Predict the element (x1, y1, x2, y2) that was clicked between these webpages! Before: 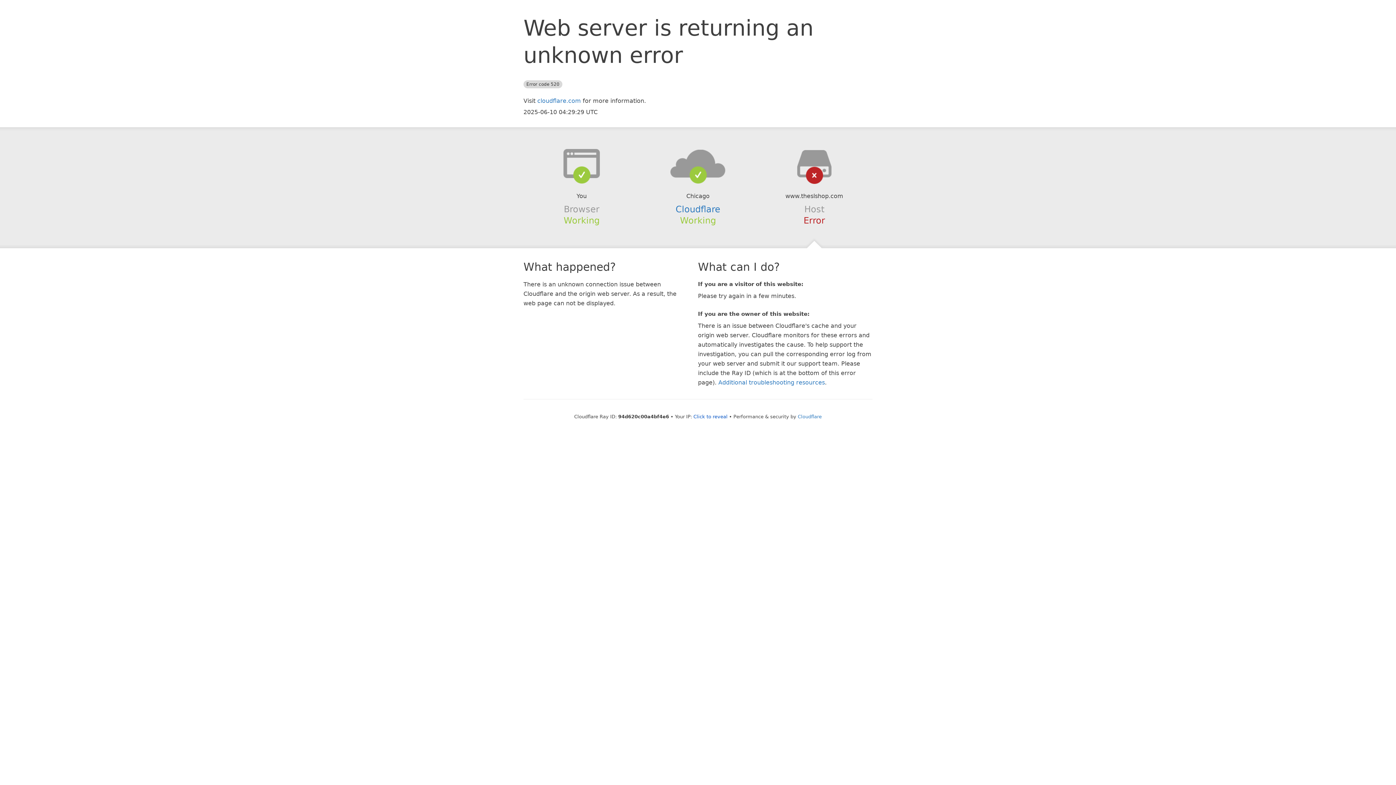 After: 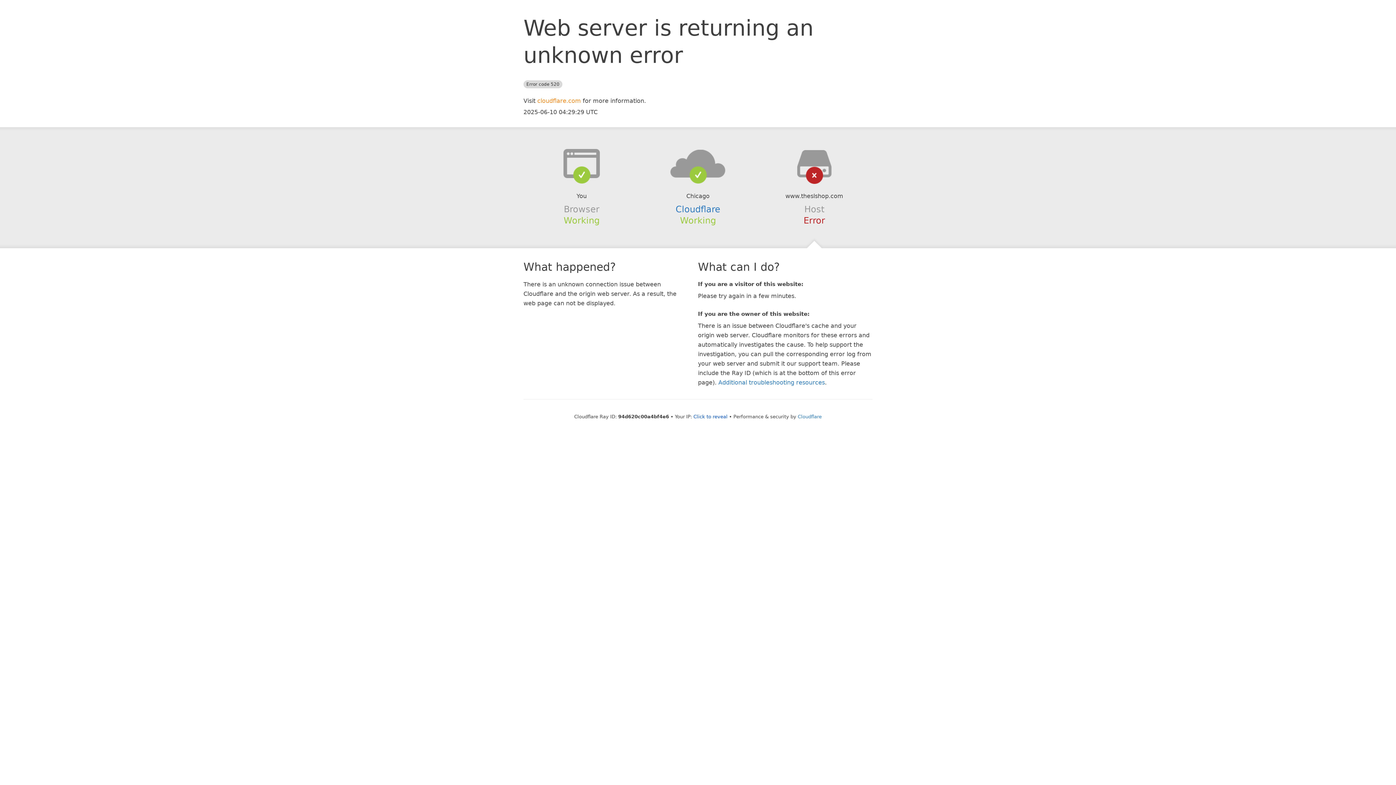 Action: label: cloudflare.com bbox: (537, 97, 581, 104)